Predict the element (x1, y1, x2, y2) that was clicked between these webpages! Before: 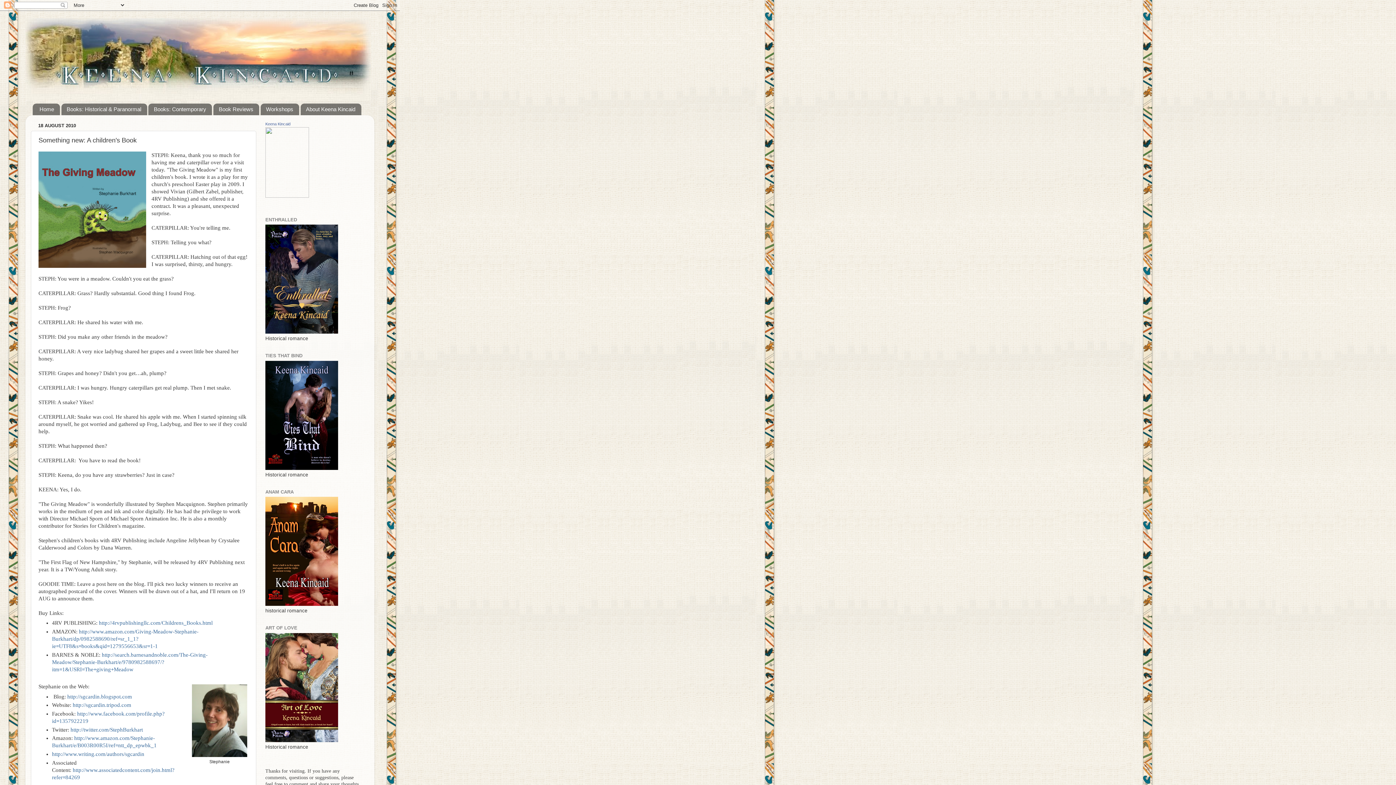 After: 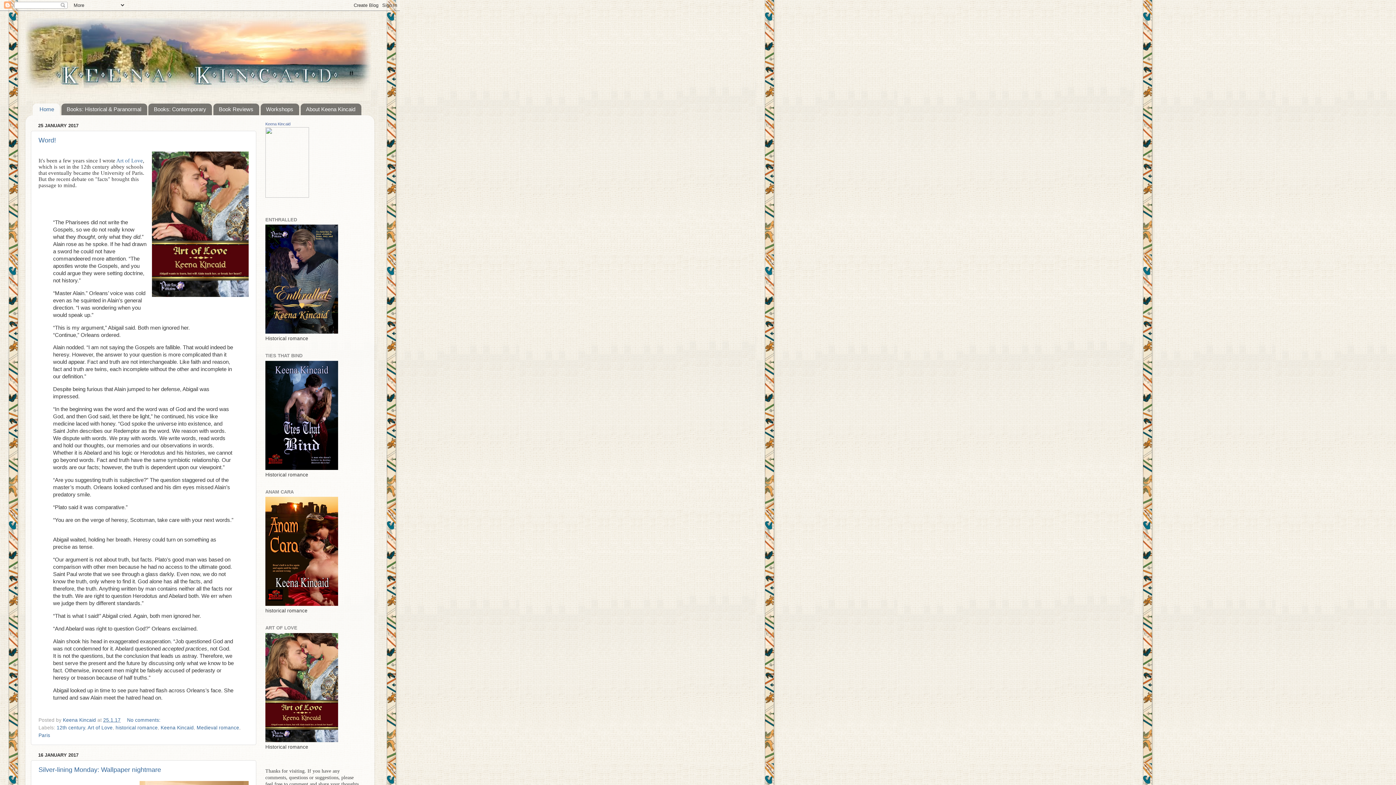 Action: label: Home bbox: (32, 103, 59, 115)